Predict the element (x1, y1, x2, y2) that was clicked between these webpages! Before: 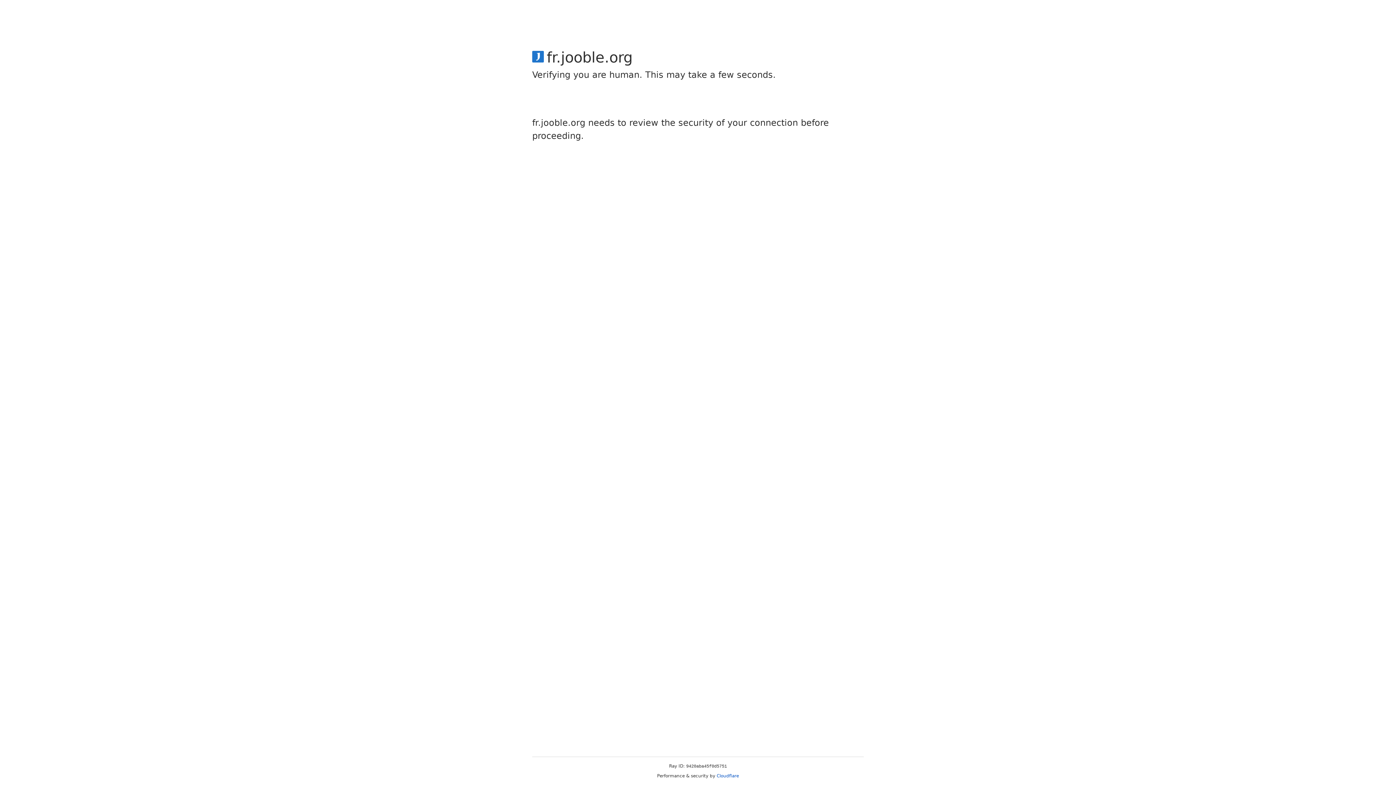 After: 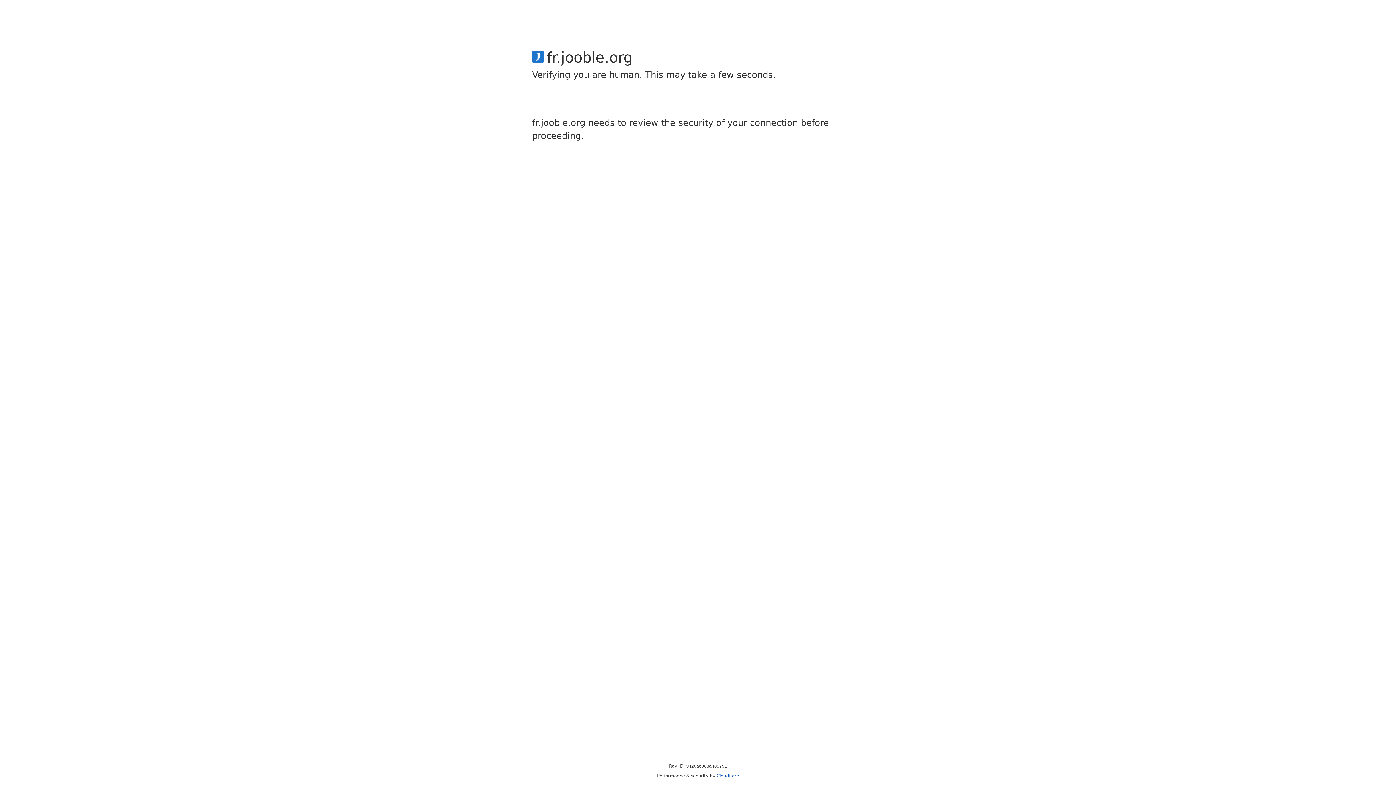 Action: label: Cloudflare bbox: (716, 773, 739, 778)